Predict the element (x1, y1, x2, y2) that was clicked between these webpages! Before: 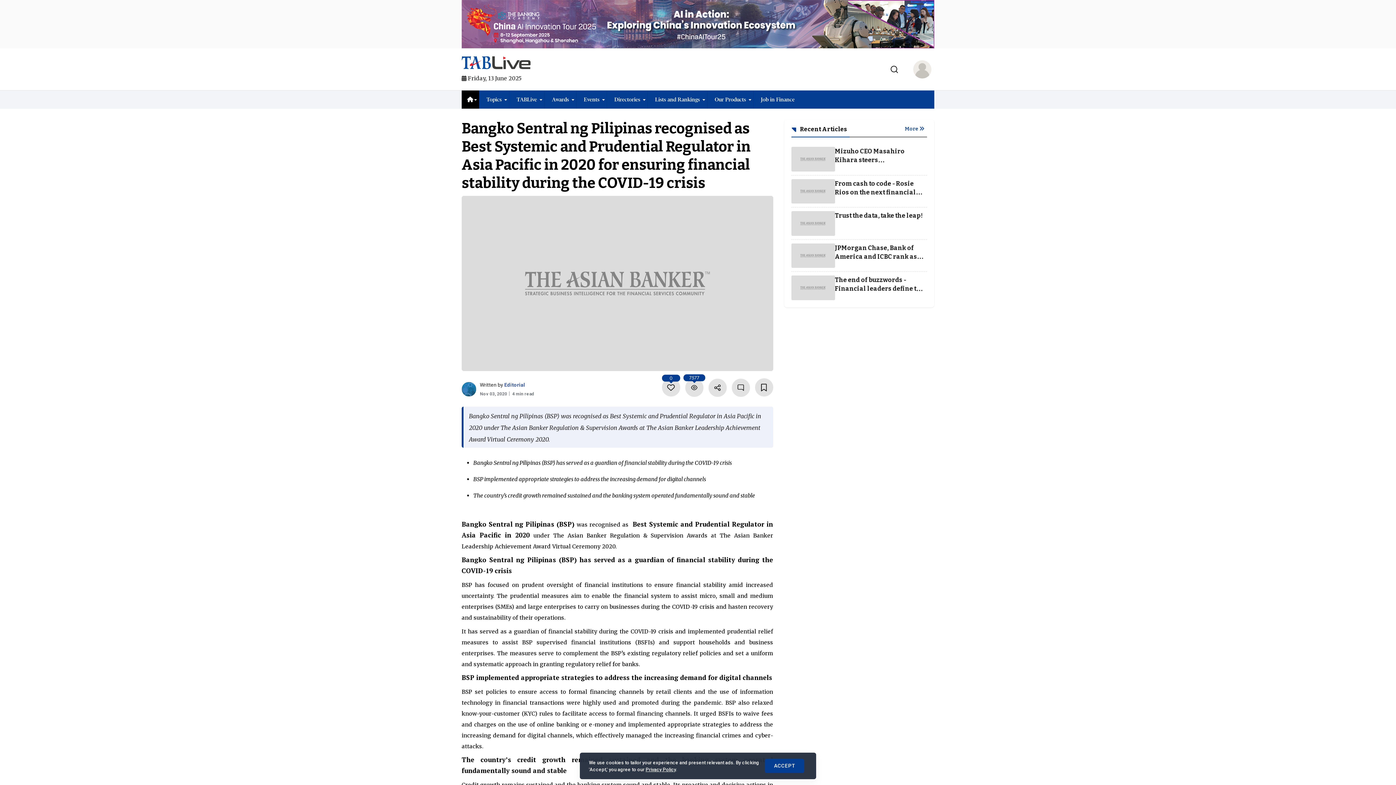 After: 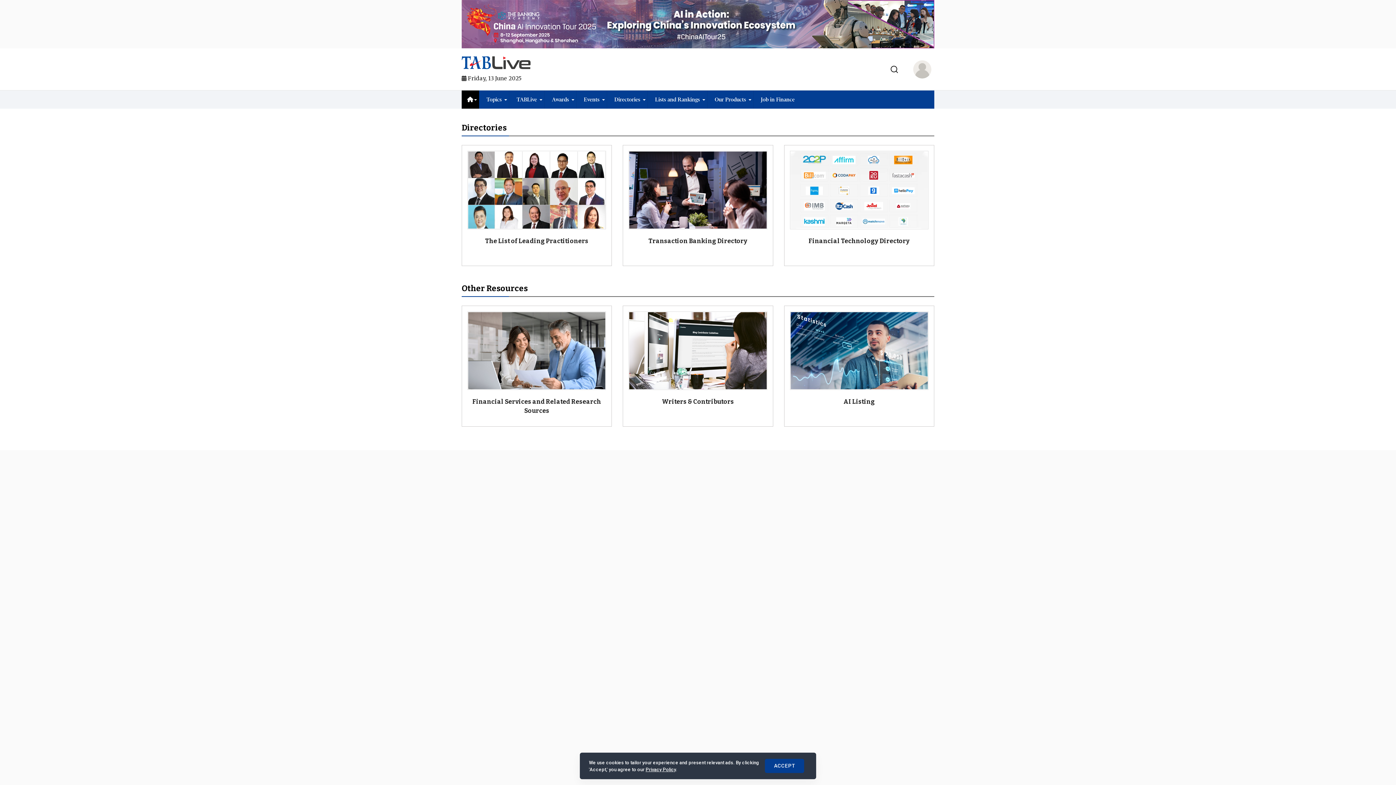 Action: label: Directories bbox: (607, 90, 648, 108)